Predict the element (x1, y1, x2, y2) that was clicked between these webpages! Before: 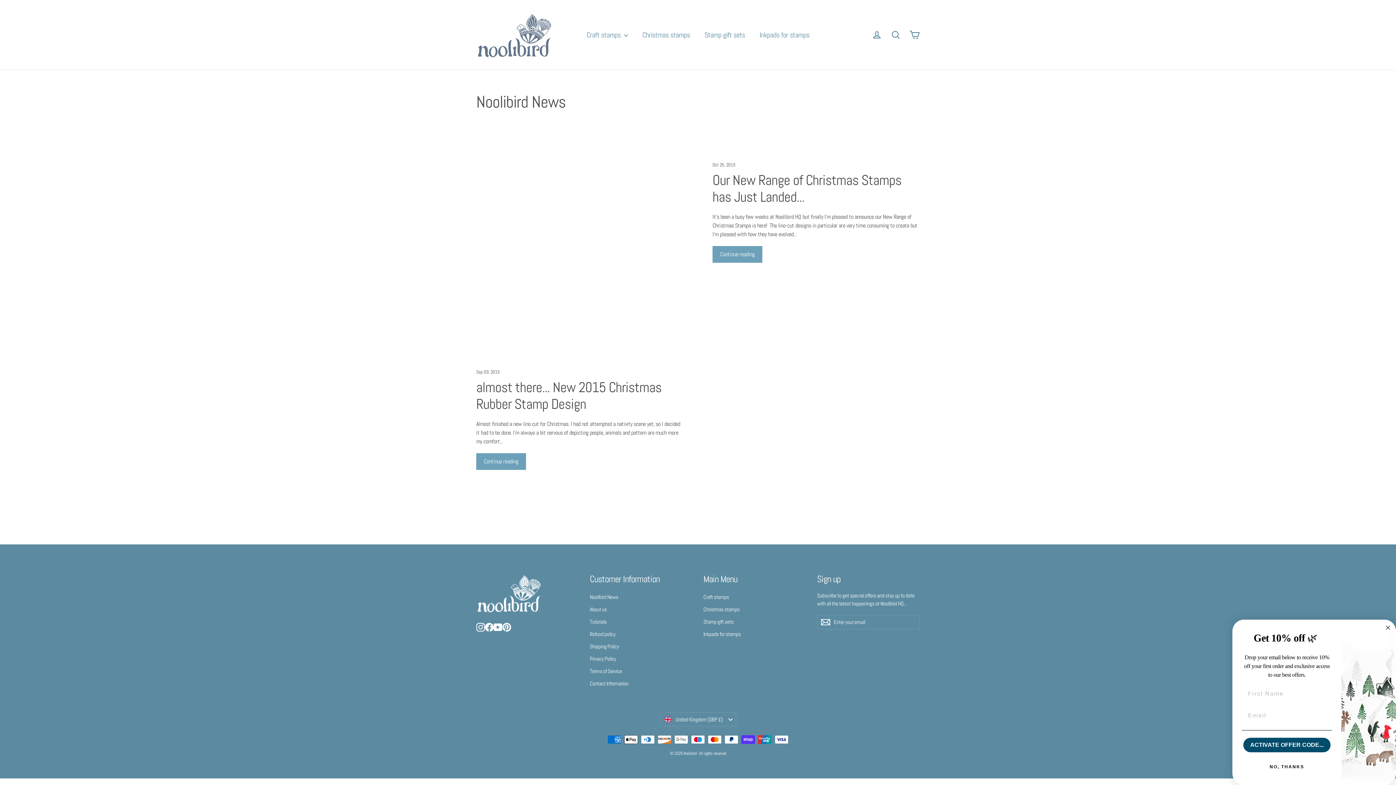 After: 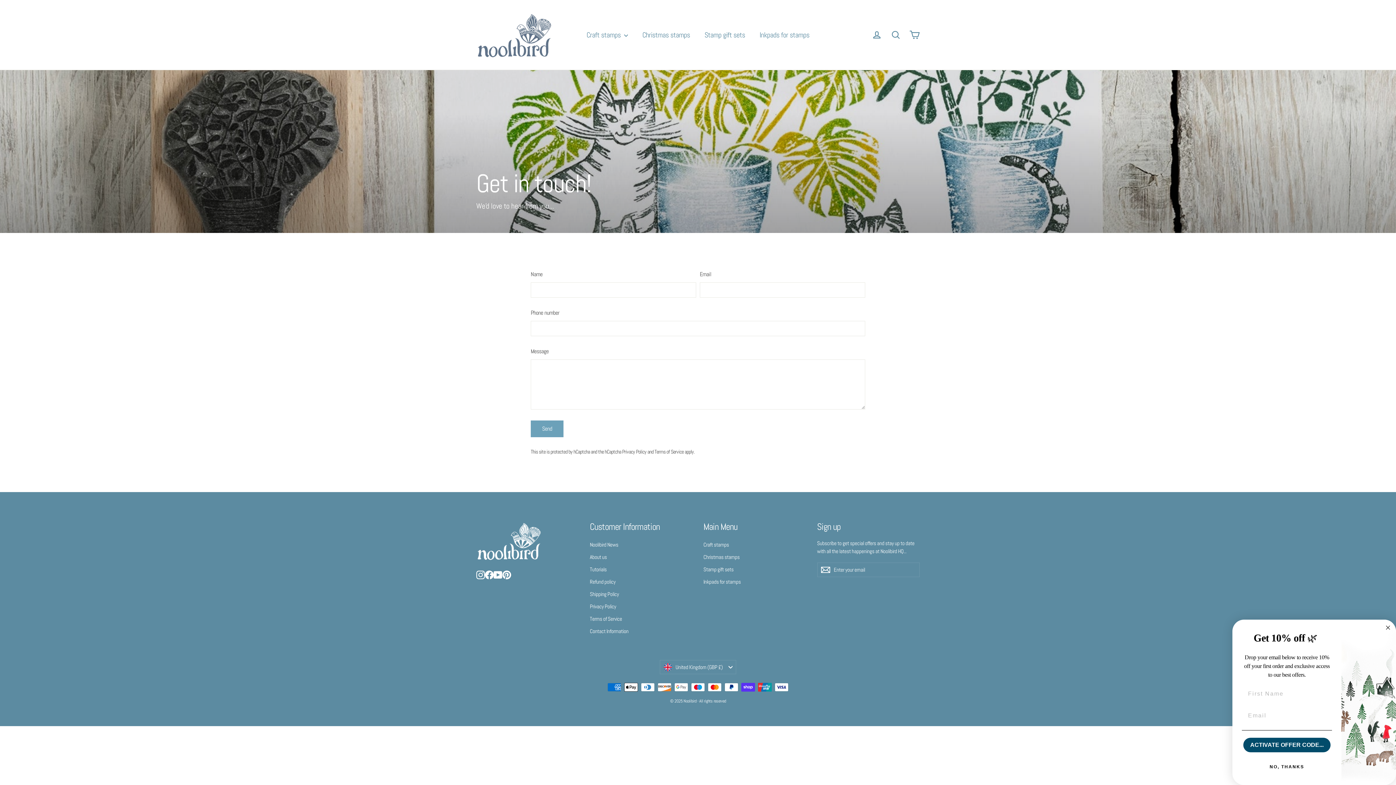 Action: bbox: (590, 678, 692, 689) label: Contact Information